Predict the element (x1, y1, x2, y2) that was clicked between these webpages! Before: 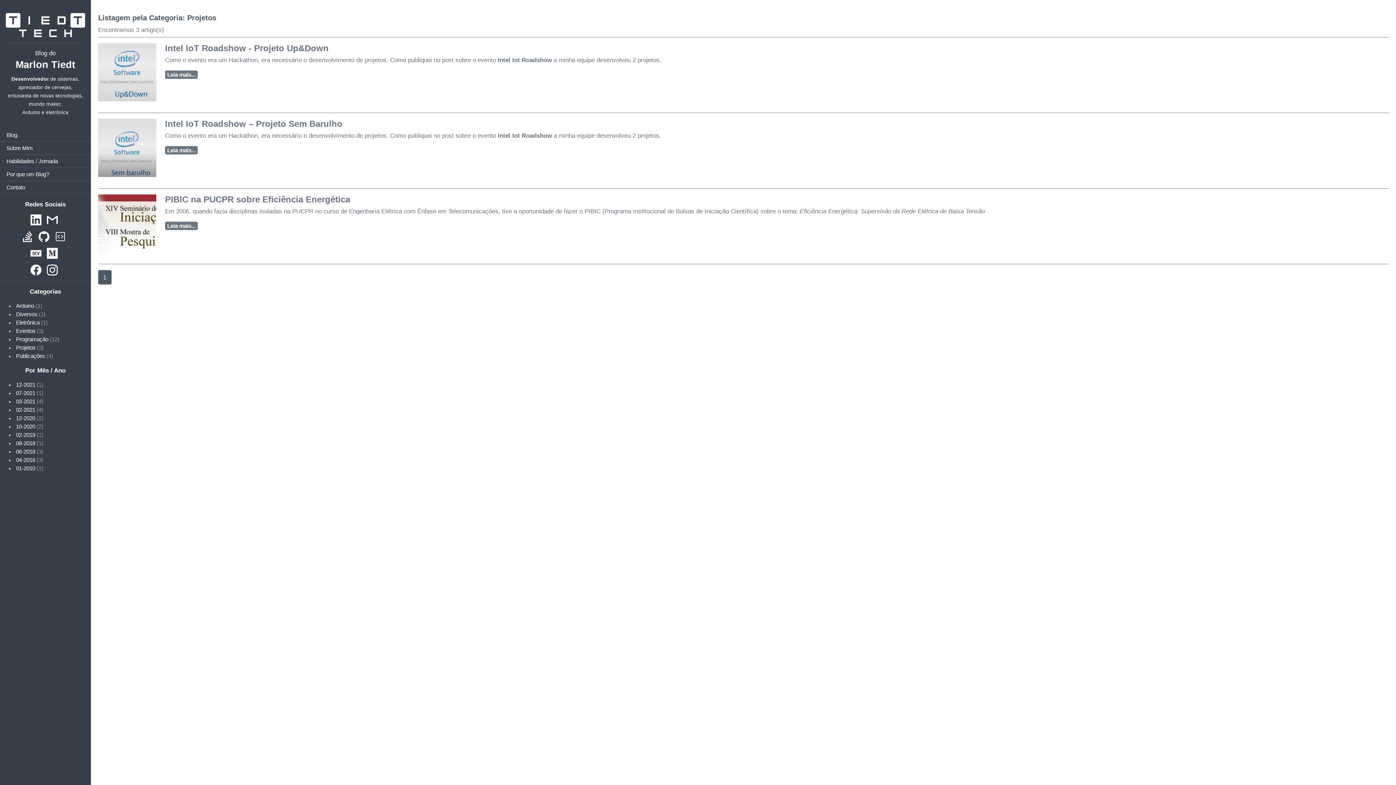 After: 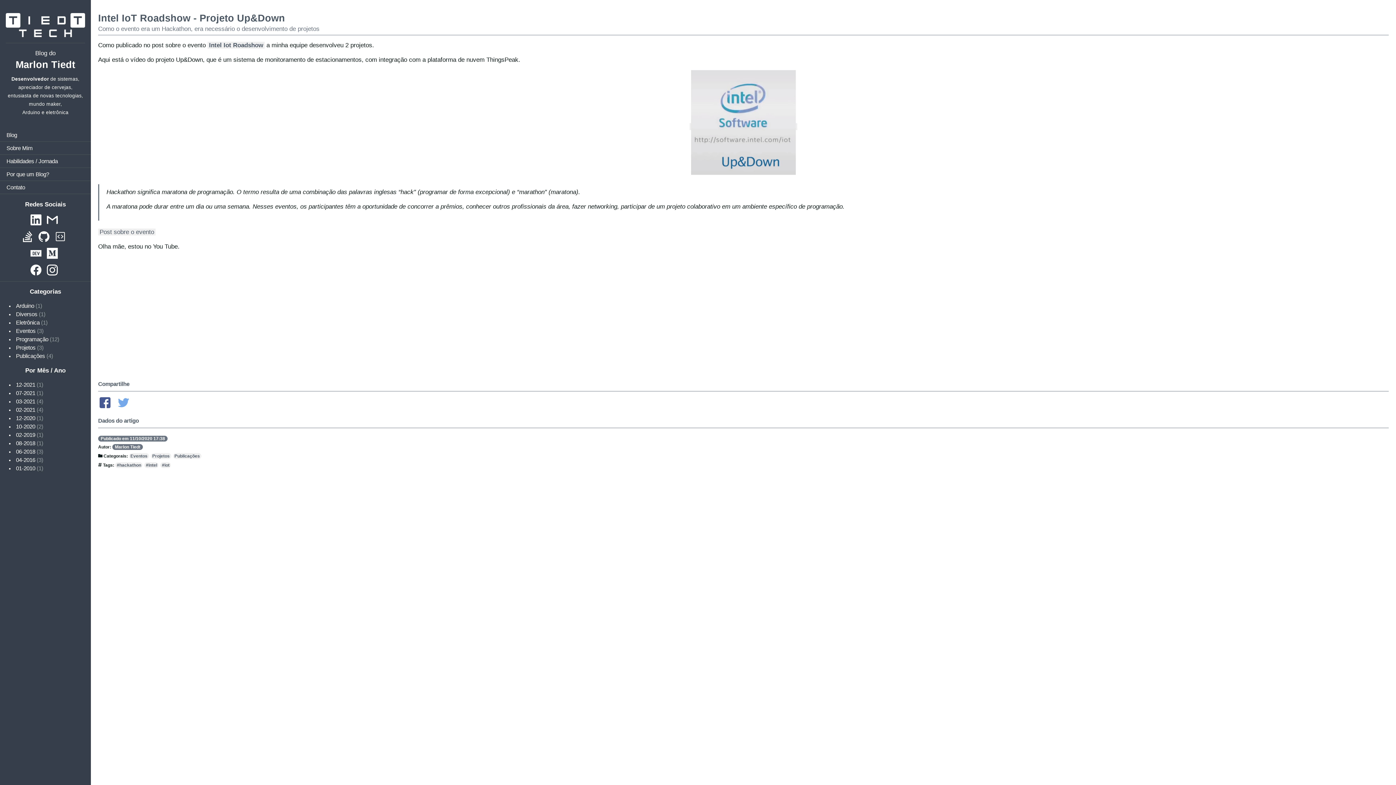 Action: bbox: (165, 71, 197, 78) label: Leia mais...